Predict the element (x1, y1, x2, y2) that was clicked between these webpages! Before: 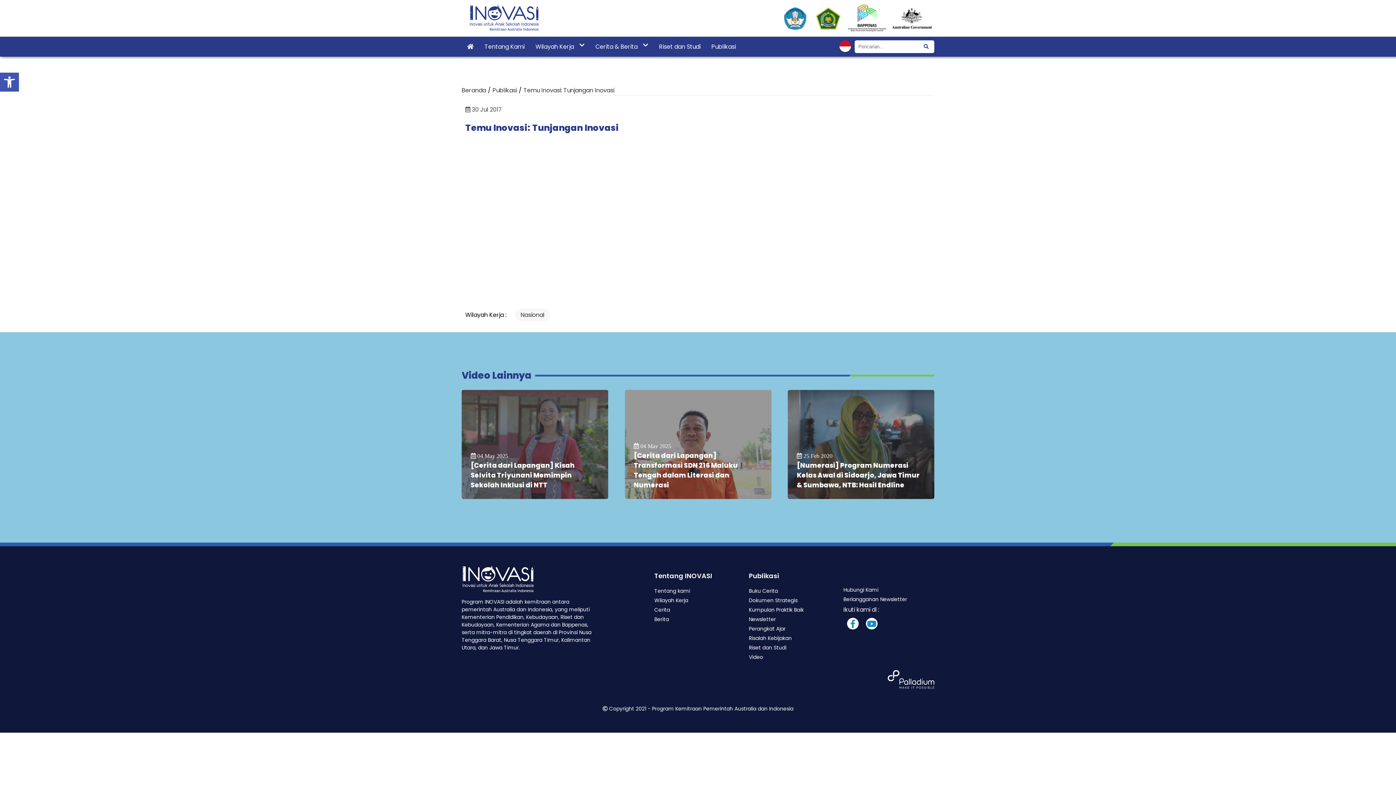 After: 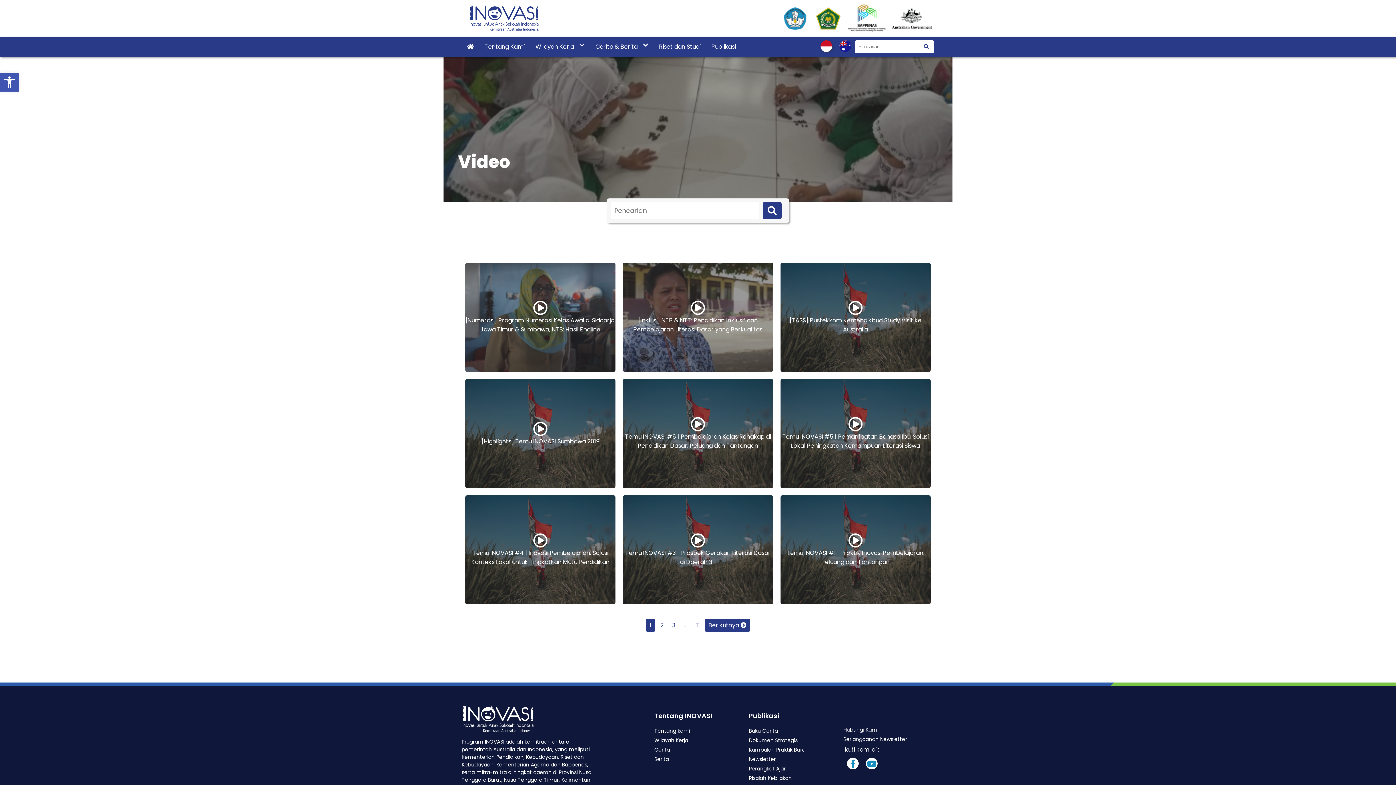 Action: bbox: (515, 308, 550, 321) label: Nasional